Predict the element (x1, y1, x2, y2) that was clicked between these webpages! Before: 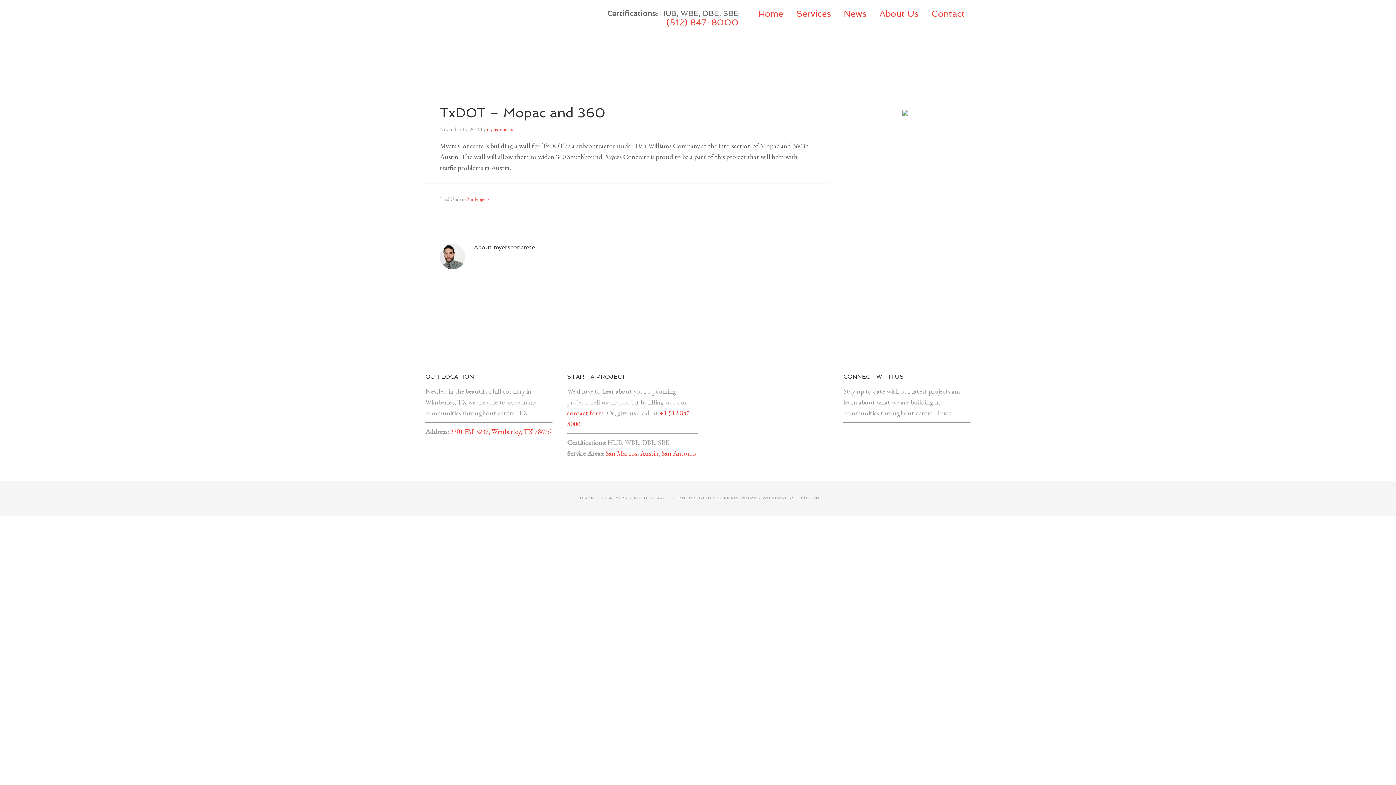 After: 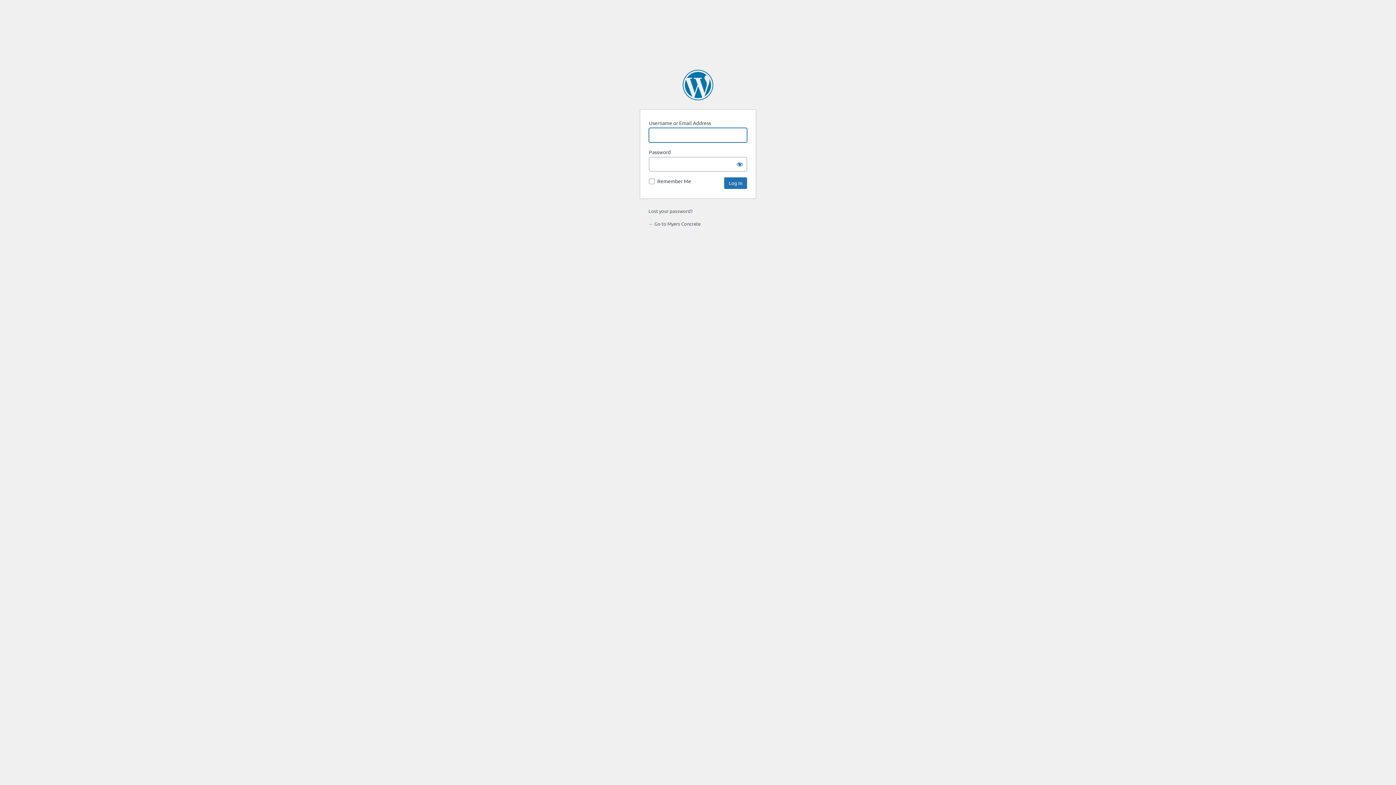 Action: label: LOG IN bbox: (801, 496, 819, 500)